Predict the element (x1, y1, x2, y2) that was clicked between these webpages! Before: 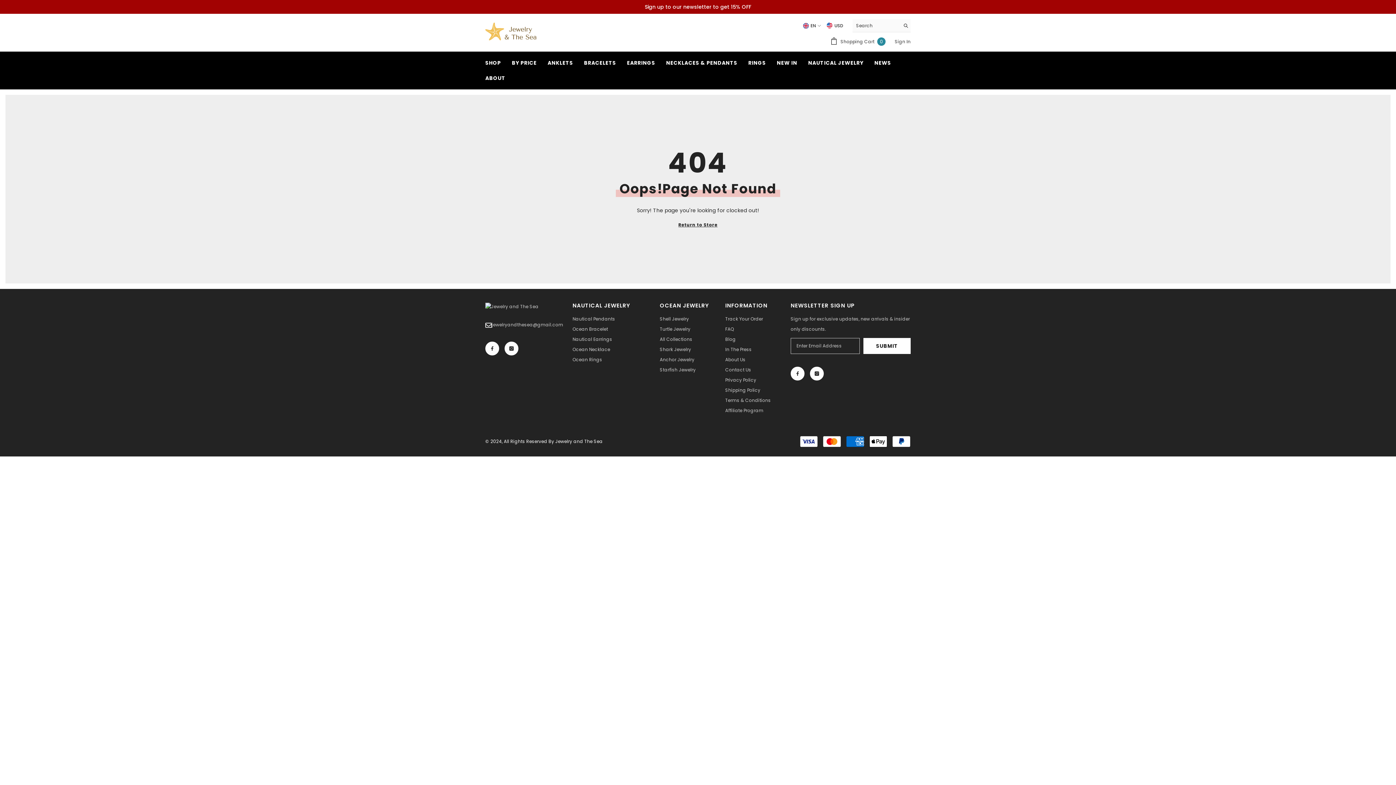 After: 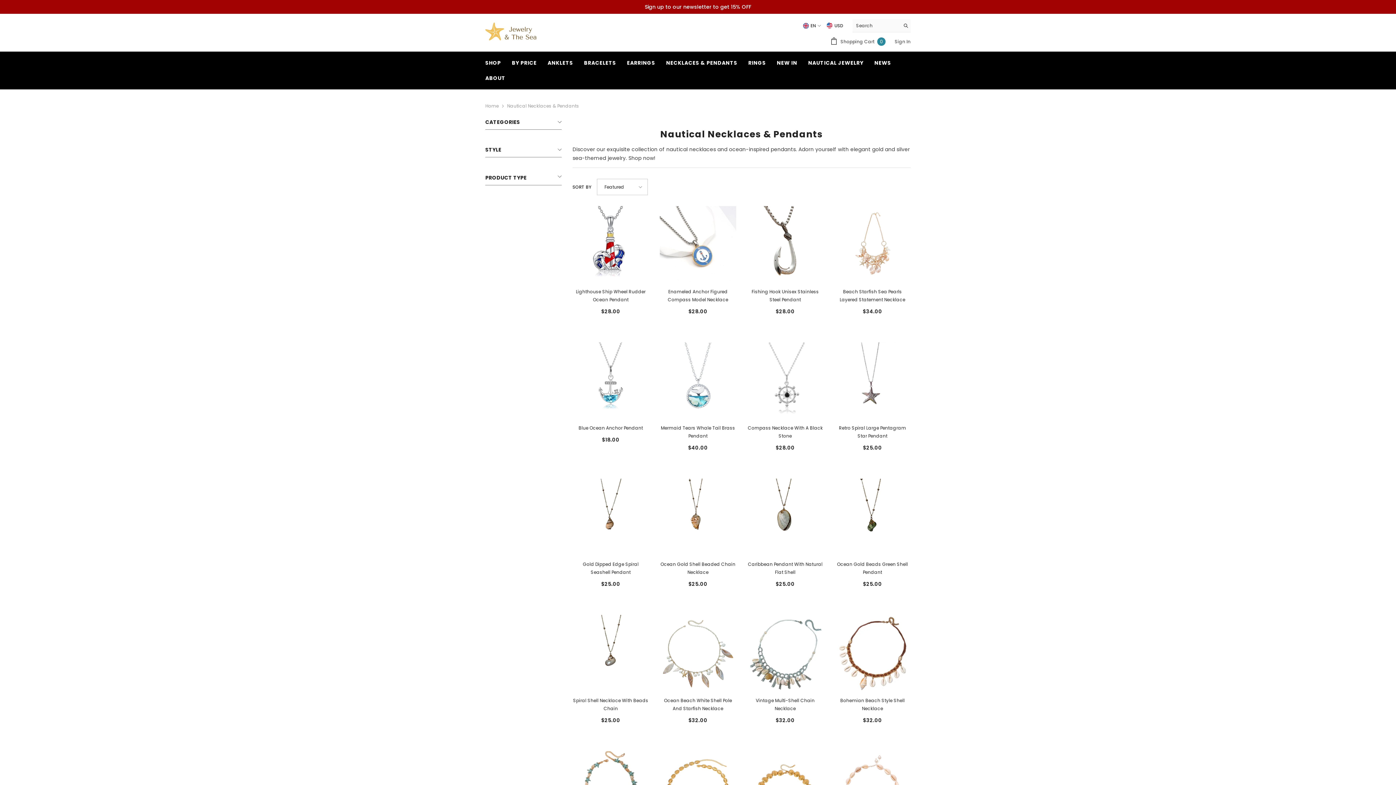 Action: bbox: (660, 59, 743, 74) label: NECKLACES & PENDANTS